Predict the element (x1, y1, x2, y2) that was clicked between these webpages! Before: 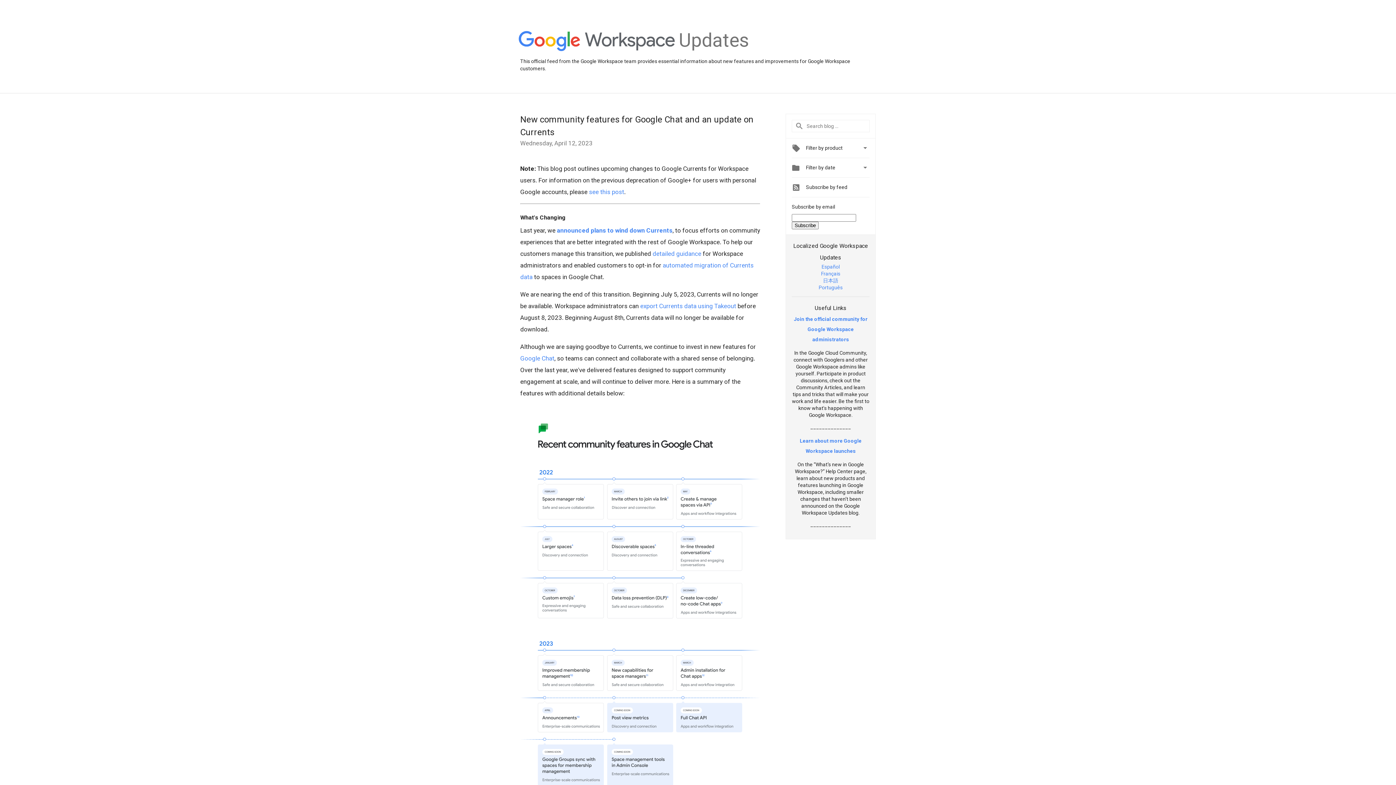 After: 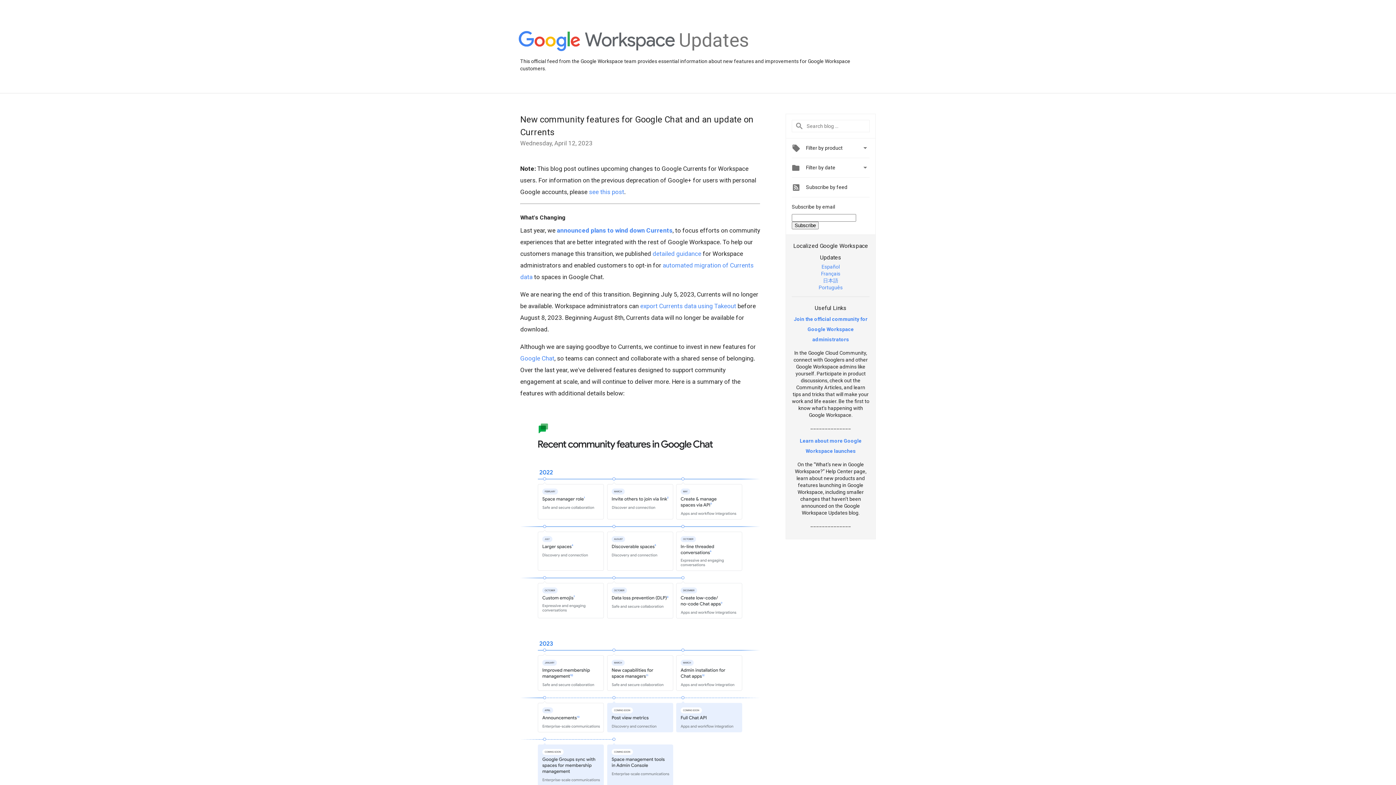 Action: label: Français bbox: (821, 270, 840, 276)